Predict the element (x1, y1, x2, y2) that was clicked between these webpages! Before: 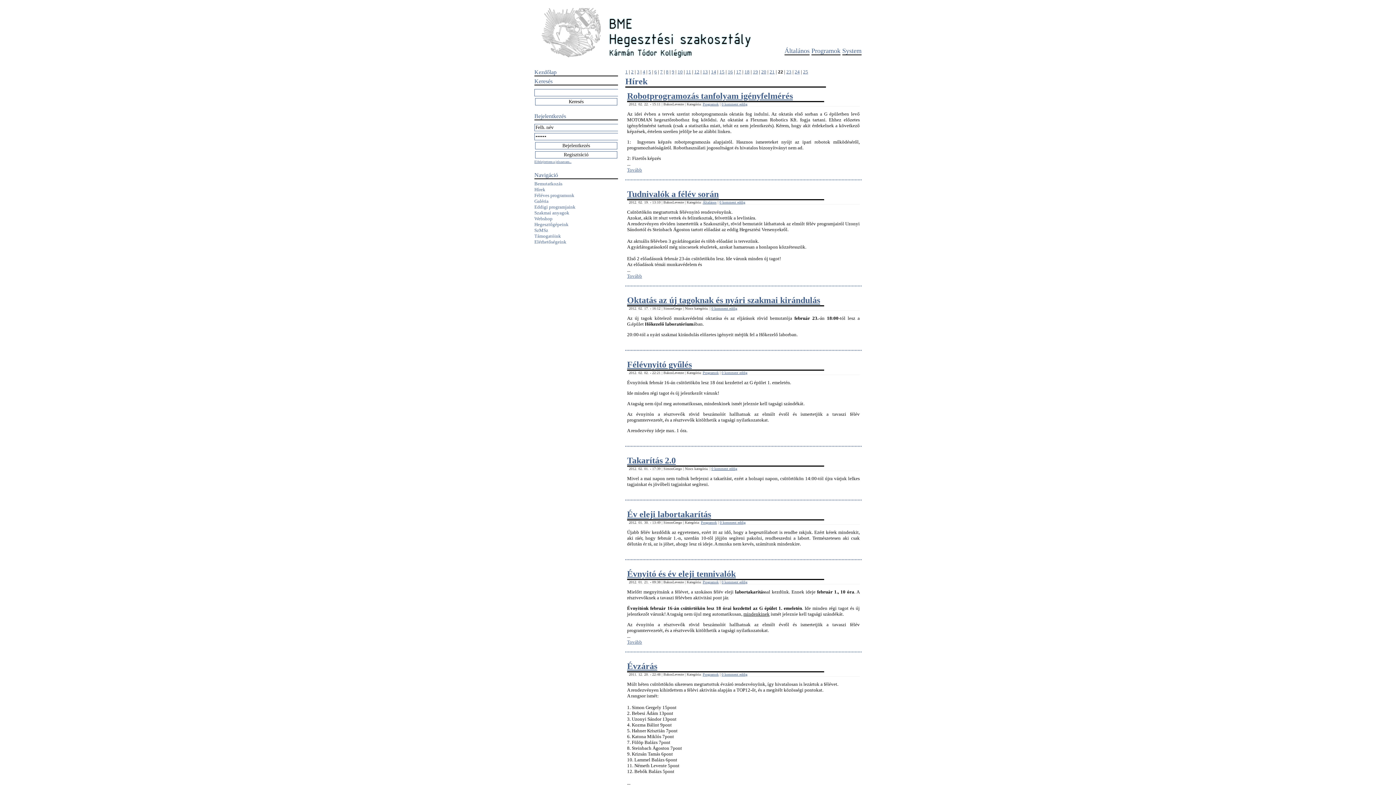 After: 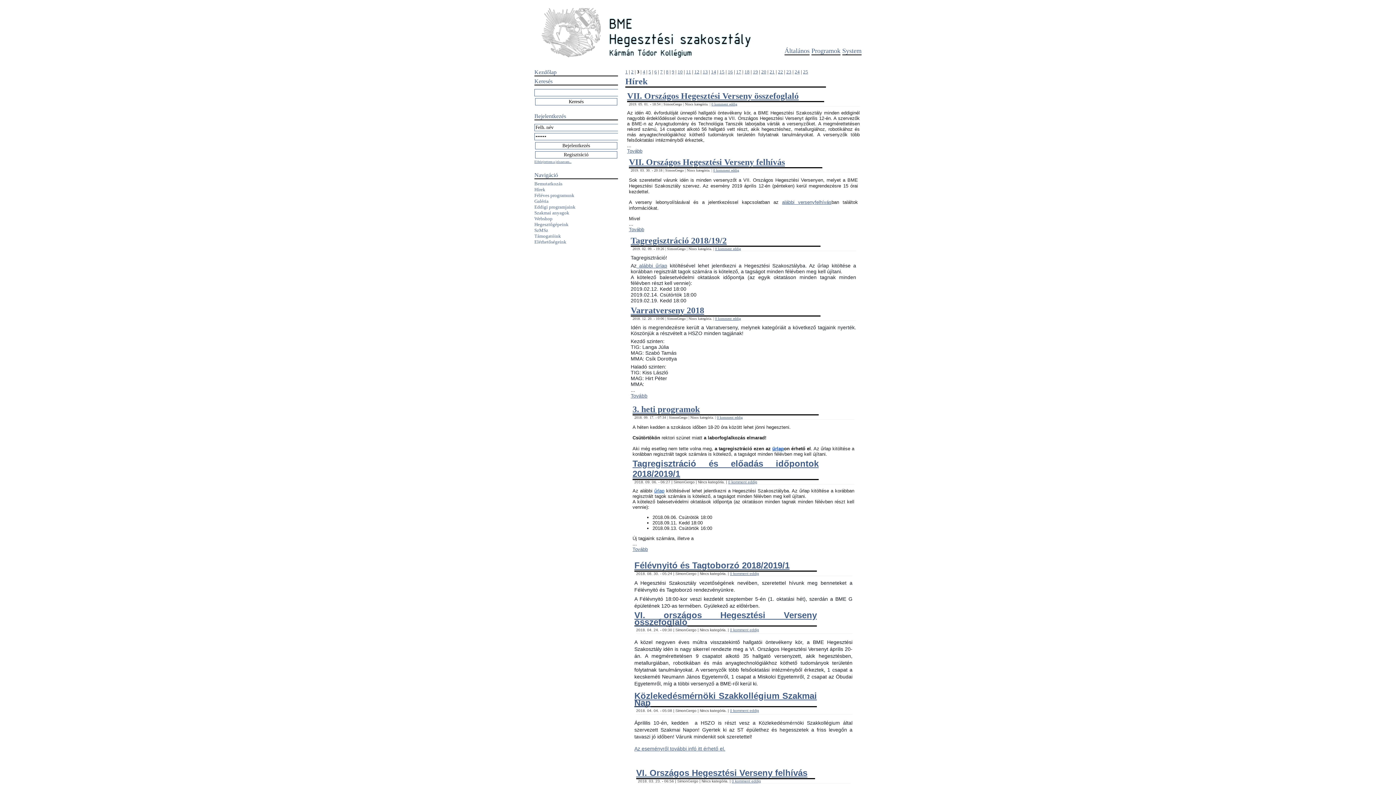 Action: label: 3 bbox: (637, 69, 639, 74)